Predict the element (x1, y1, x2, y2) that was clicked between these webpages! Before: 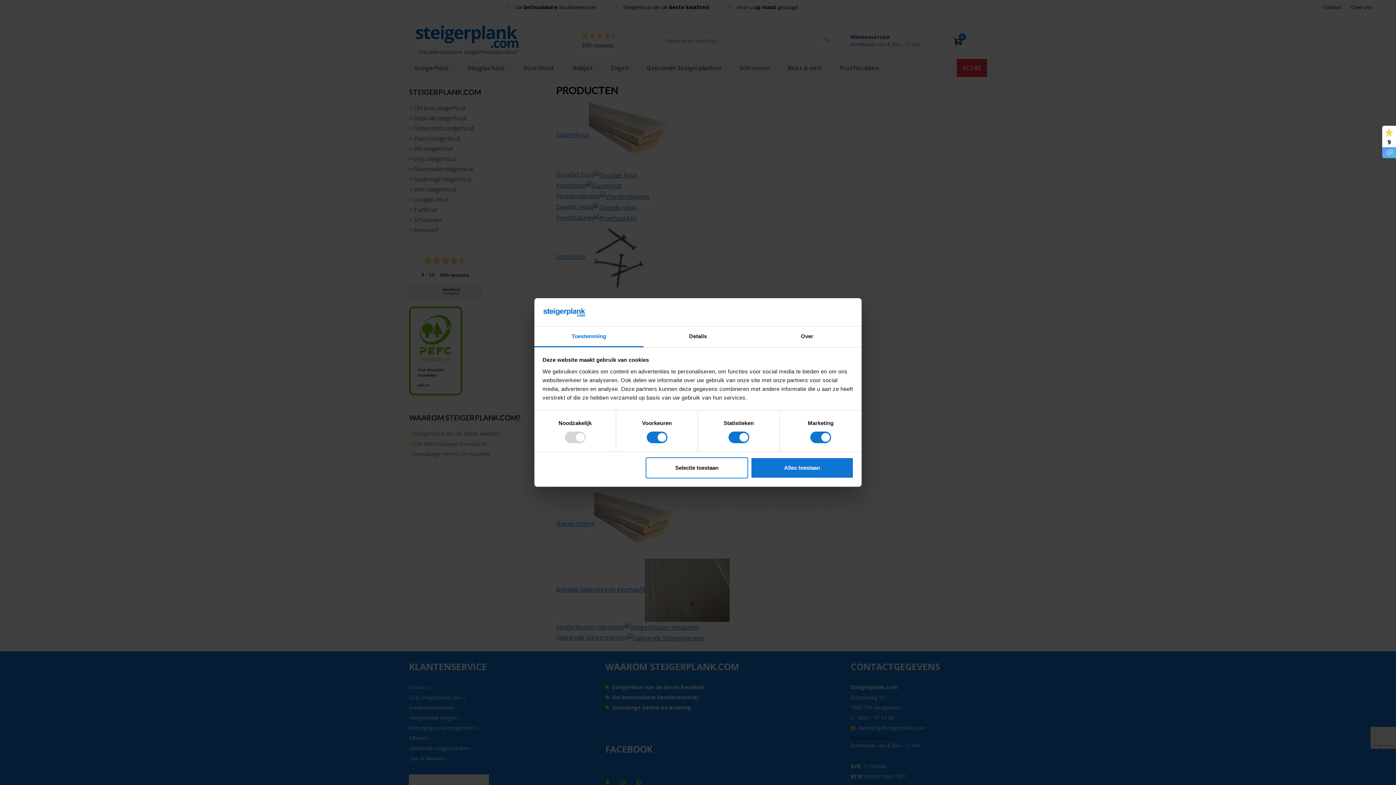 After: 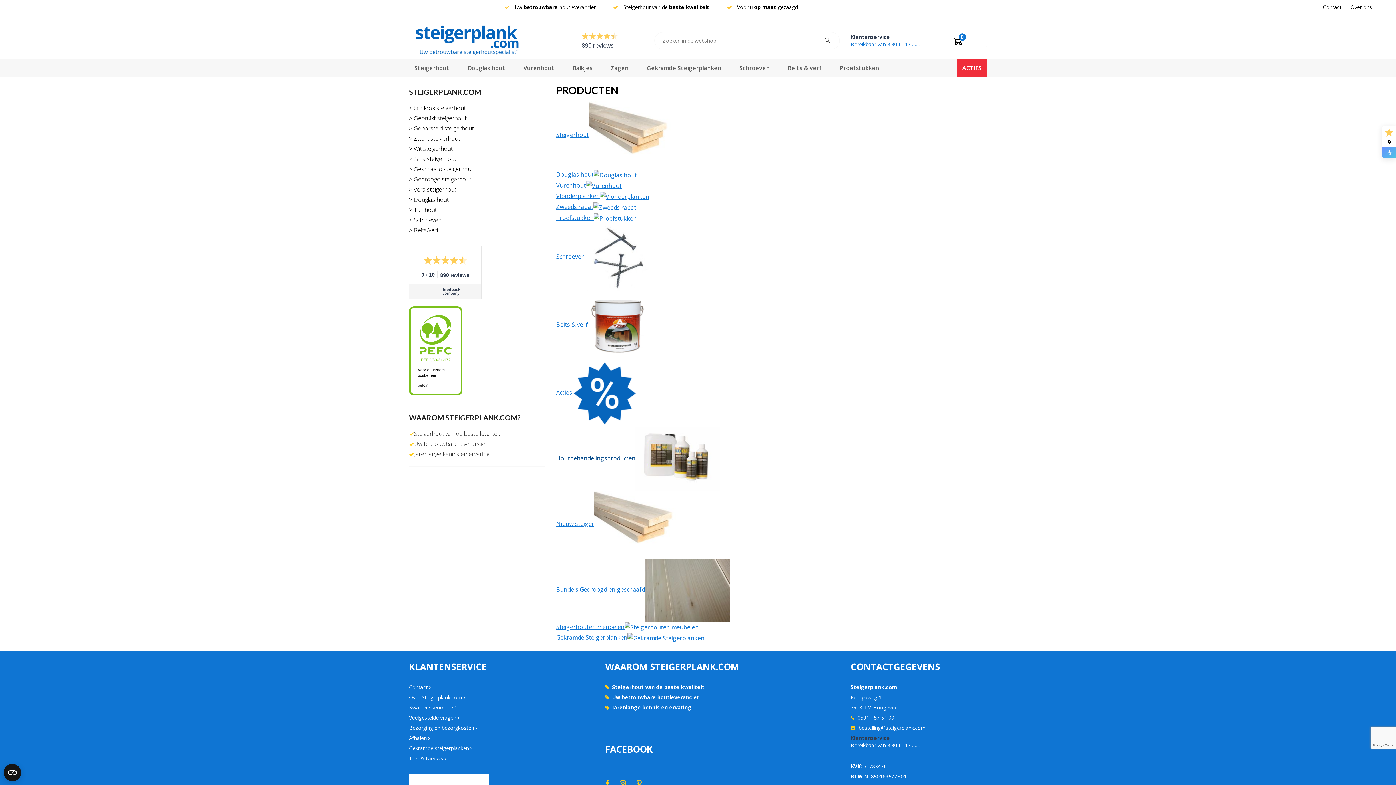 Action: label: Selectie toestaan bbox: (645, 457, 748, 478)